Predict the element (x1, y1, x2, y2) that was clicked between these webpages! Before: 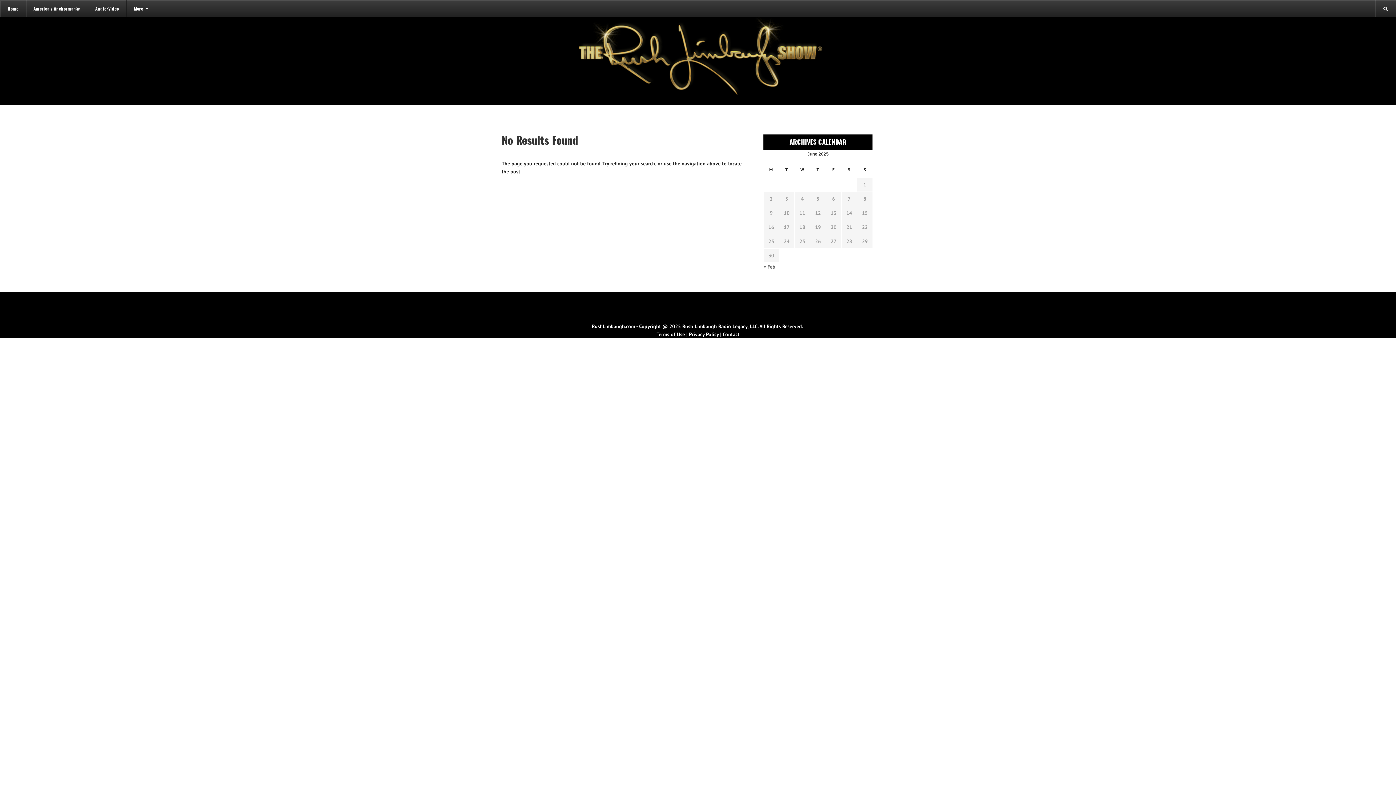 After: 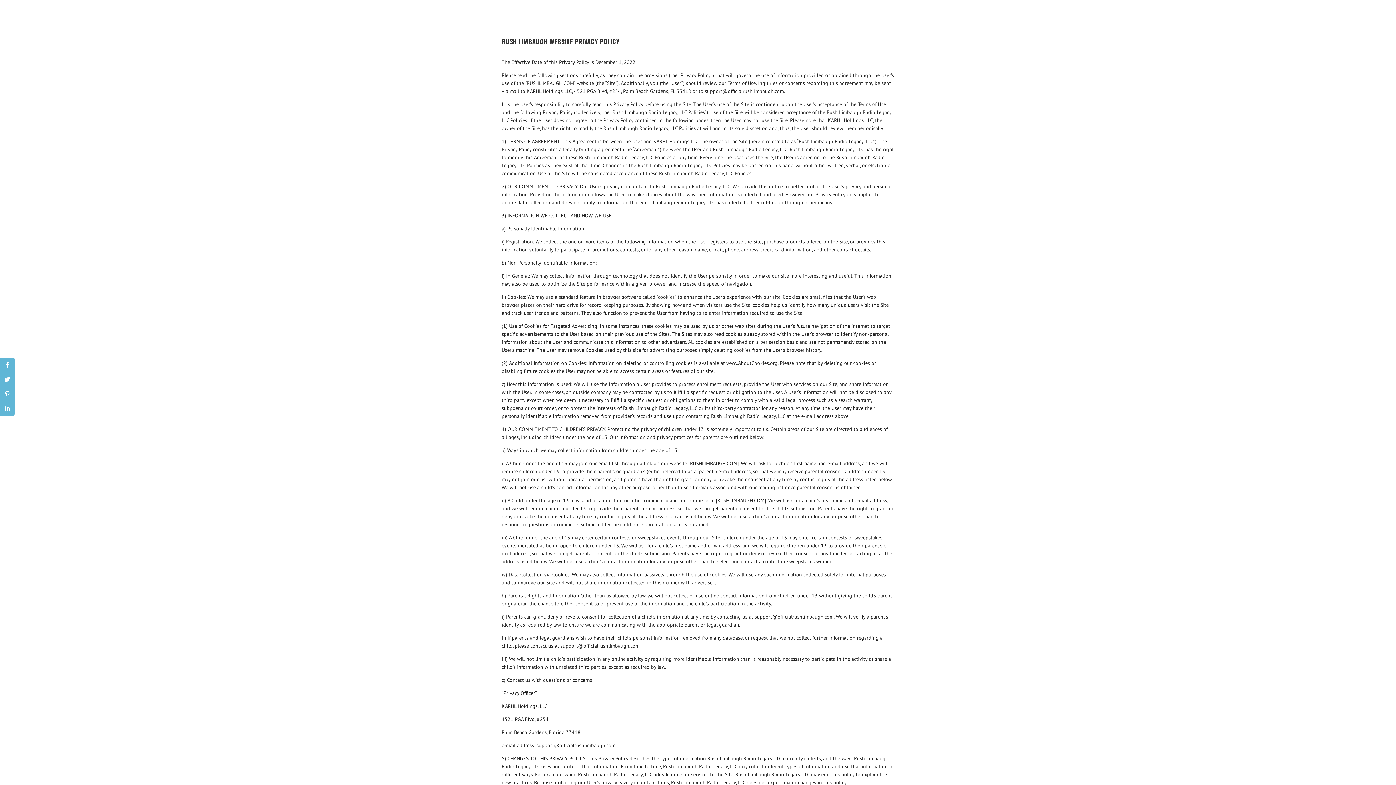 Action: label: Privacy Policy bbox: (689, 331, 718, 337)